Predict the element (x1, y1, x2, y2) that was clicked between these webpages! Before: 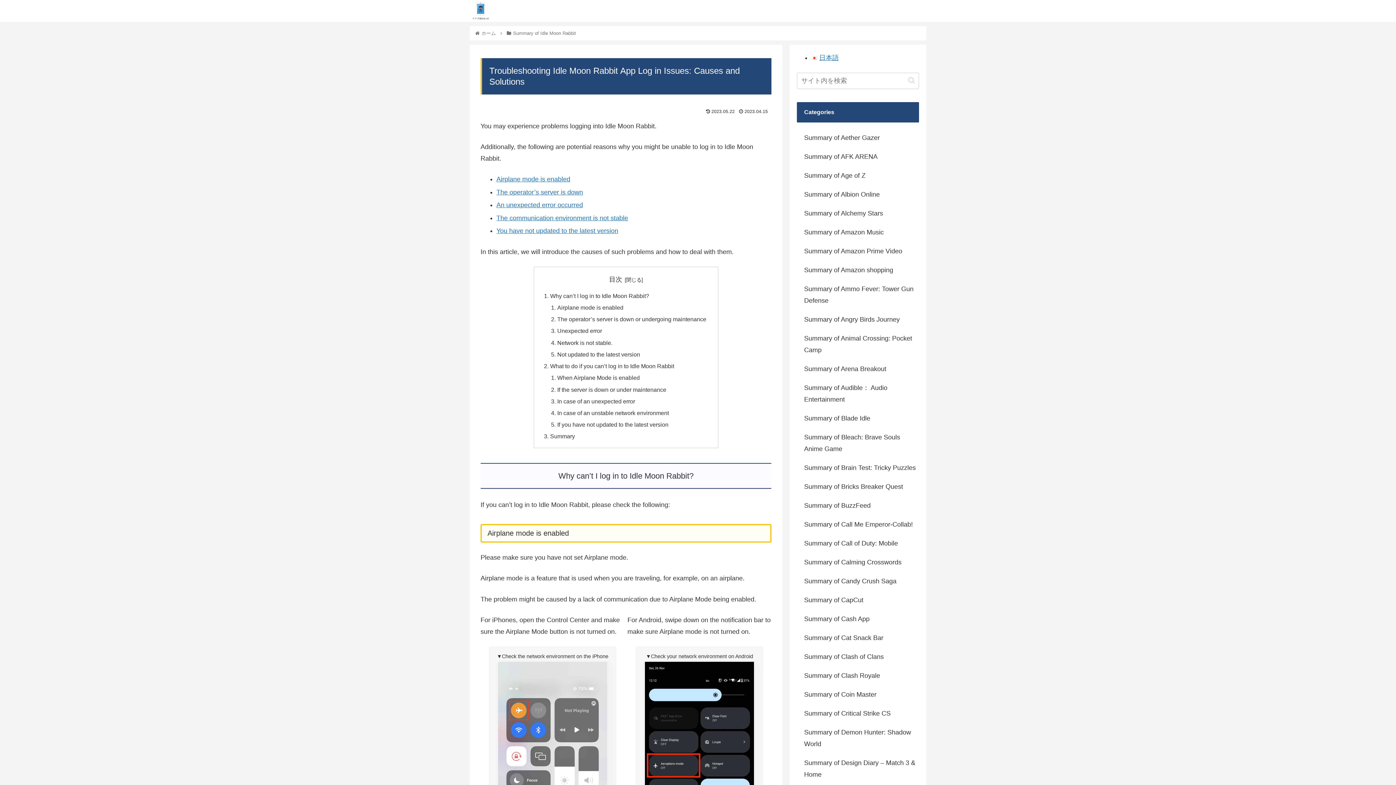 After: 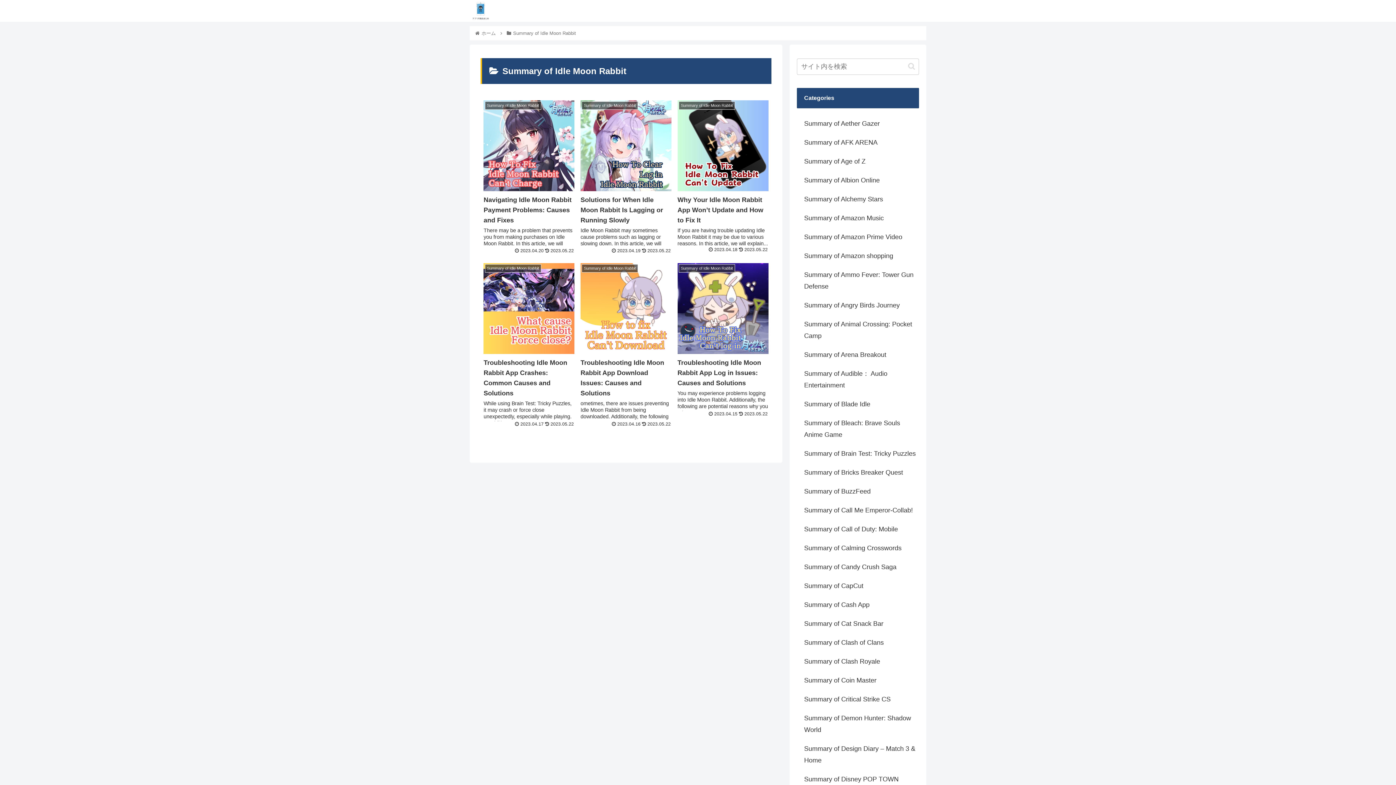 Action: label: Summary of Idle Moon Rabbit bbox: (512, 30, 577, 35)